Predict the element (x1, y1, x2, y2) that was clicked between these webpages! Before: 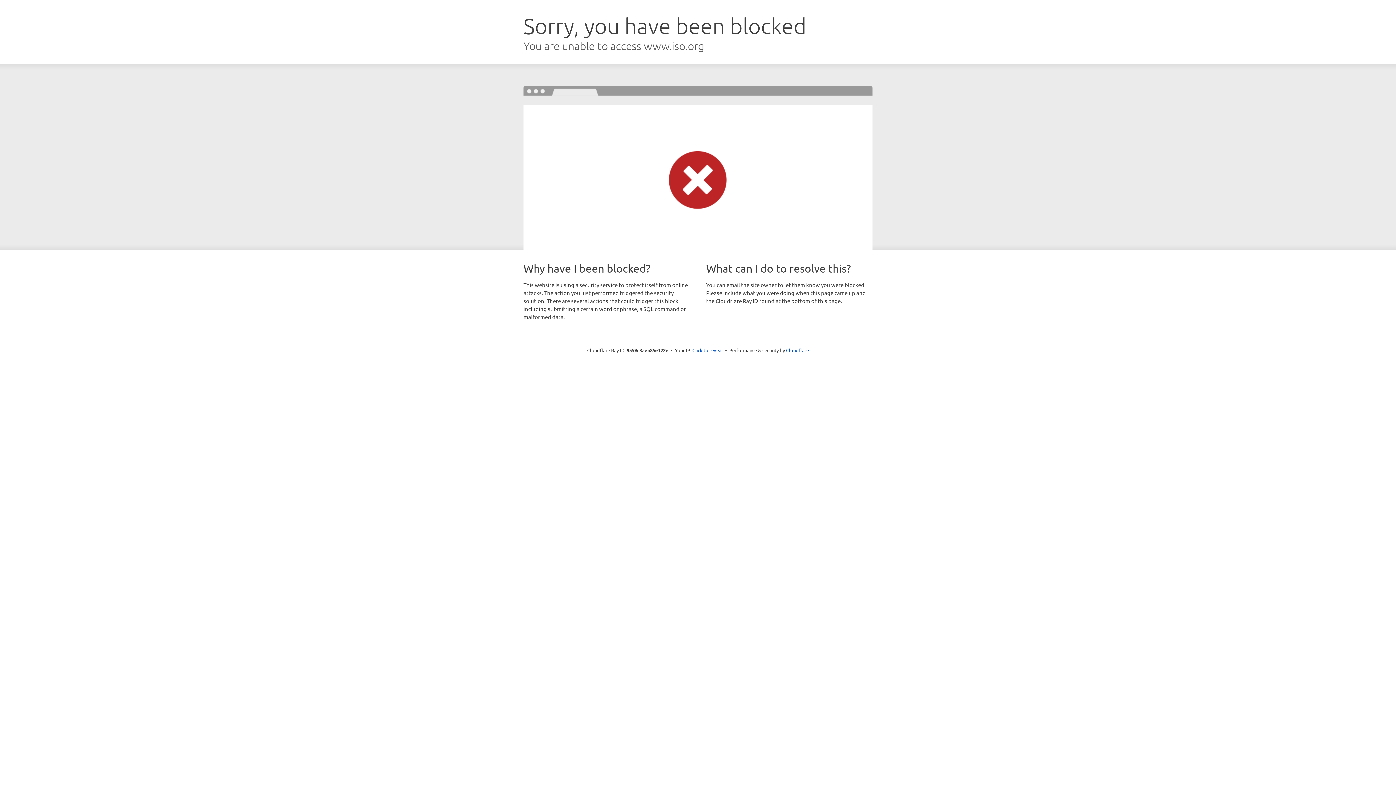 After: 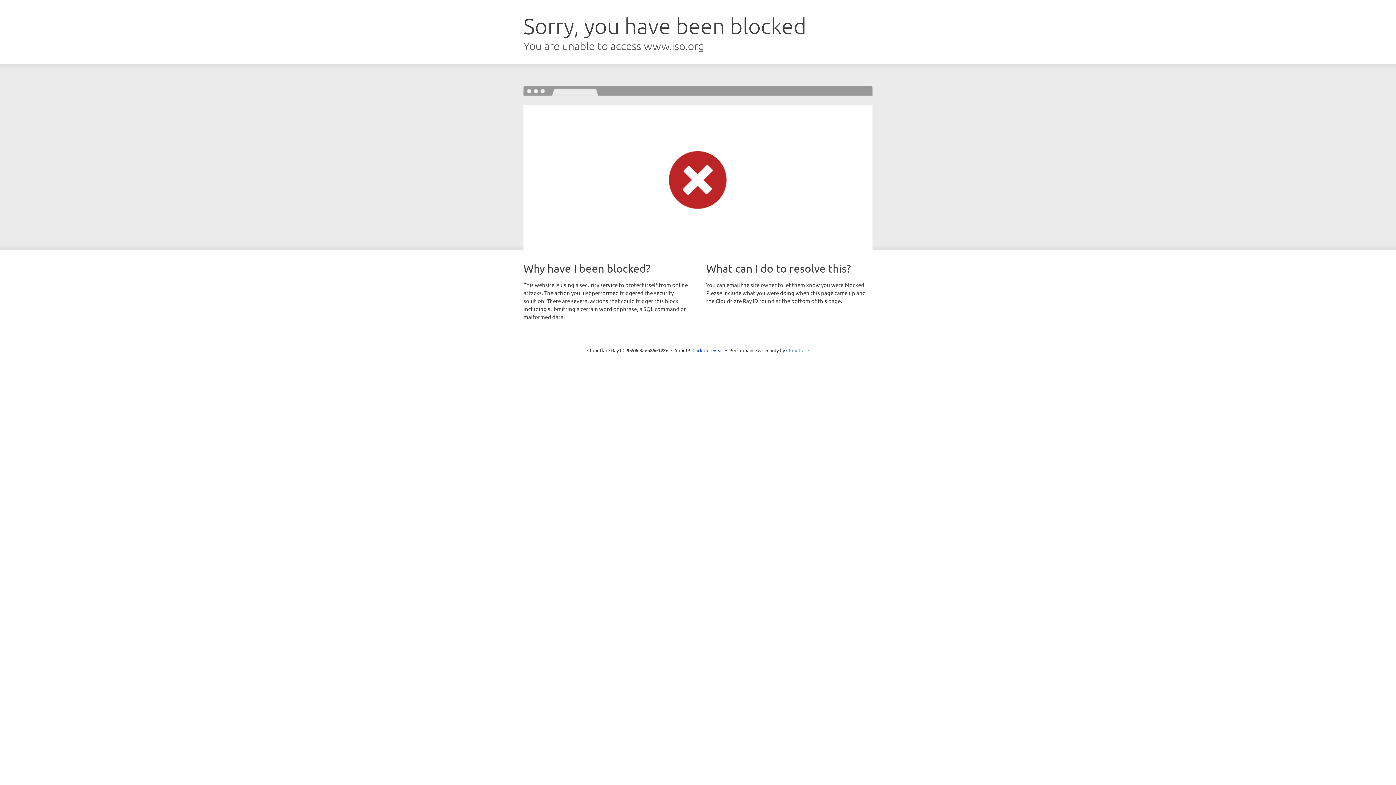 Action: bbox: (786, 347, 809, 353) label: Cloudflare